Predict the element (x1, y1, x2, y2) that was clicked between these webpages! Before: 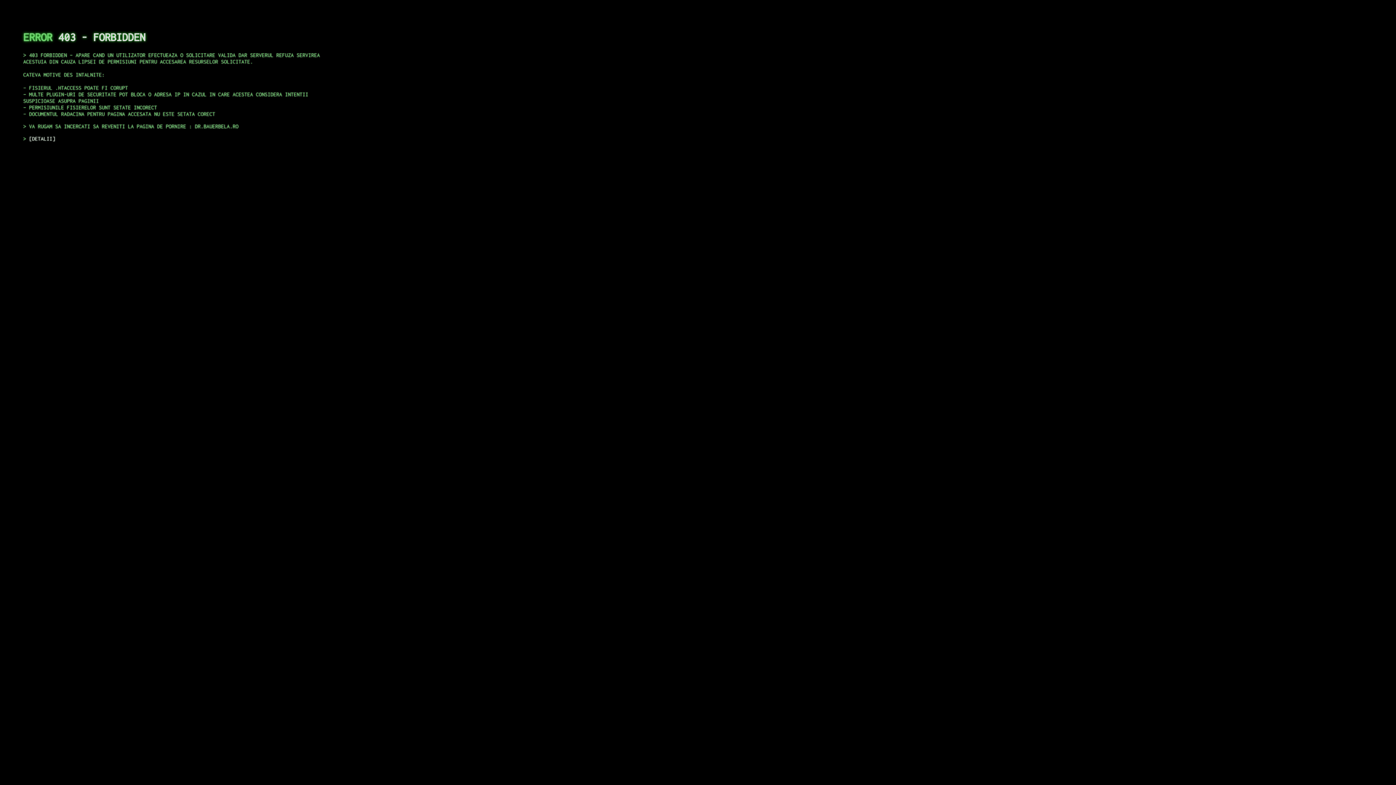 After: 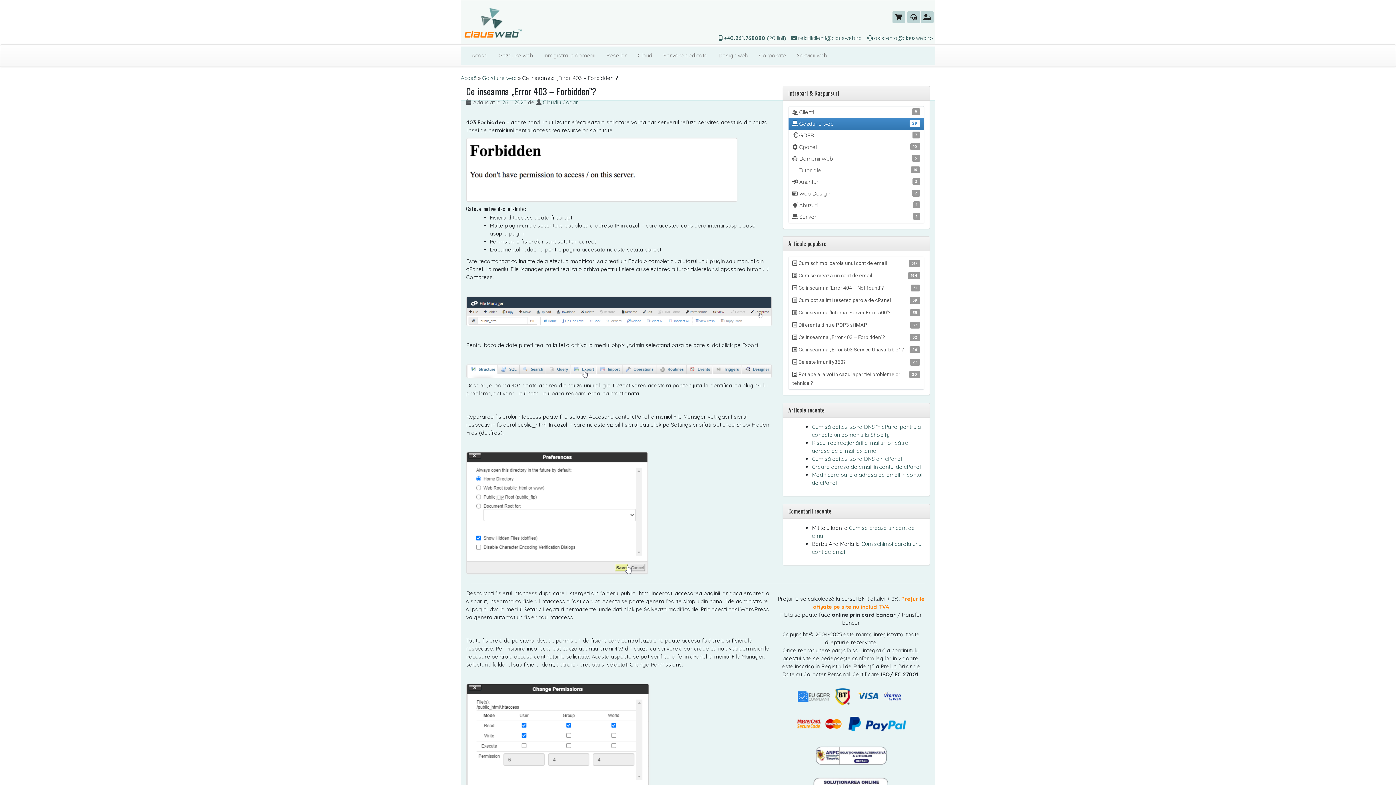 Action: bbox: (29, 135, 55, 141) label: DETALII